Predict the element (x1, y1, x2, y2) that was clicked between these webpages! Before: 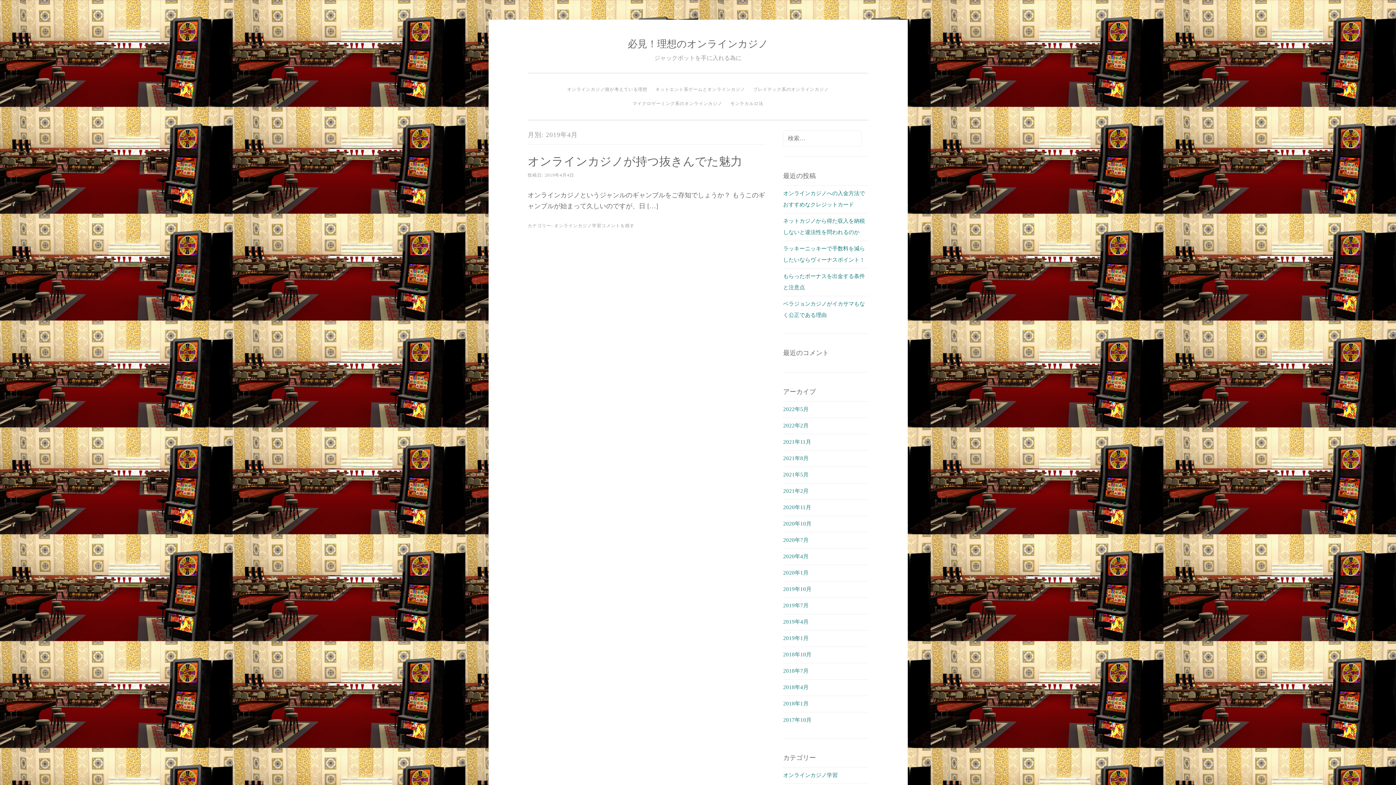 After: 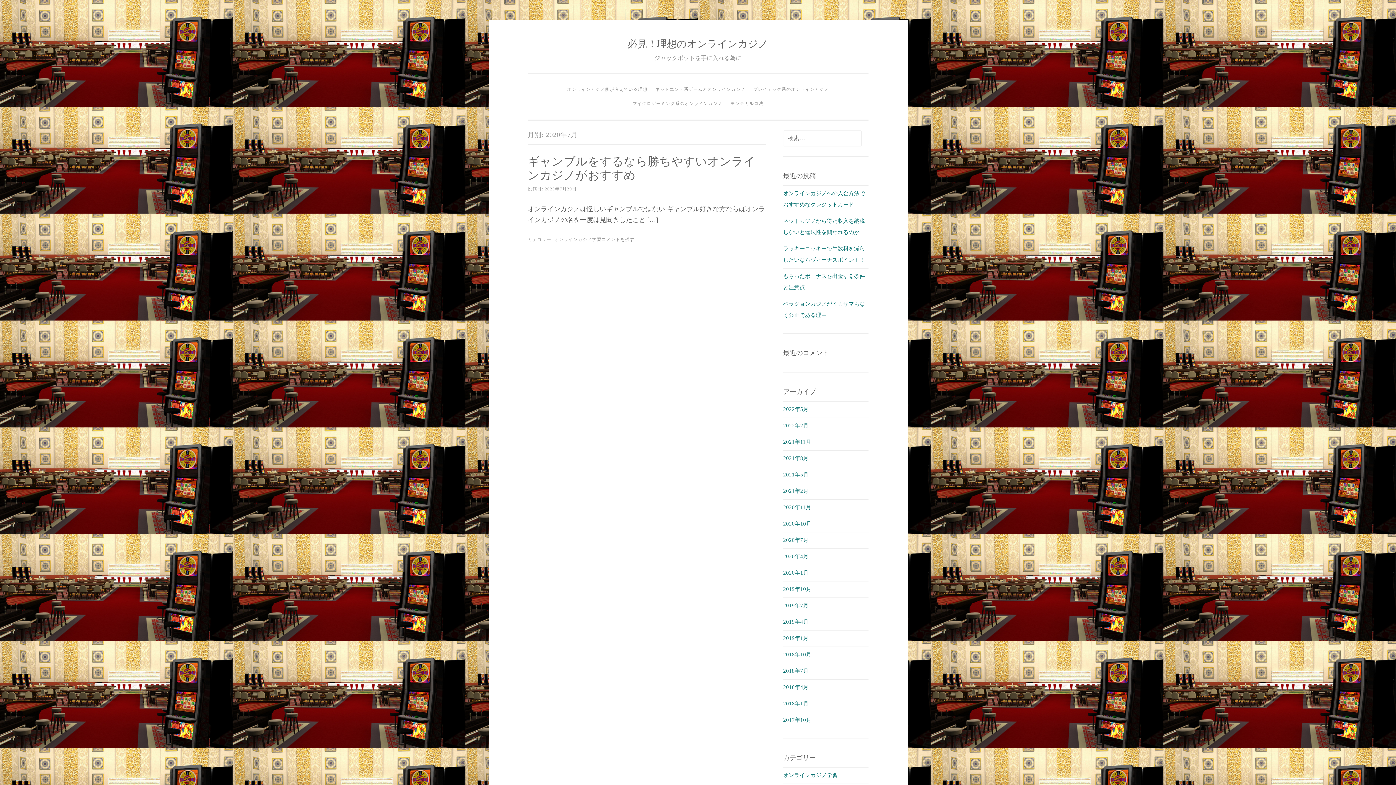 Action: label: 2020年7月 bbox: (783, 537, 808, 543)